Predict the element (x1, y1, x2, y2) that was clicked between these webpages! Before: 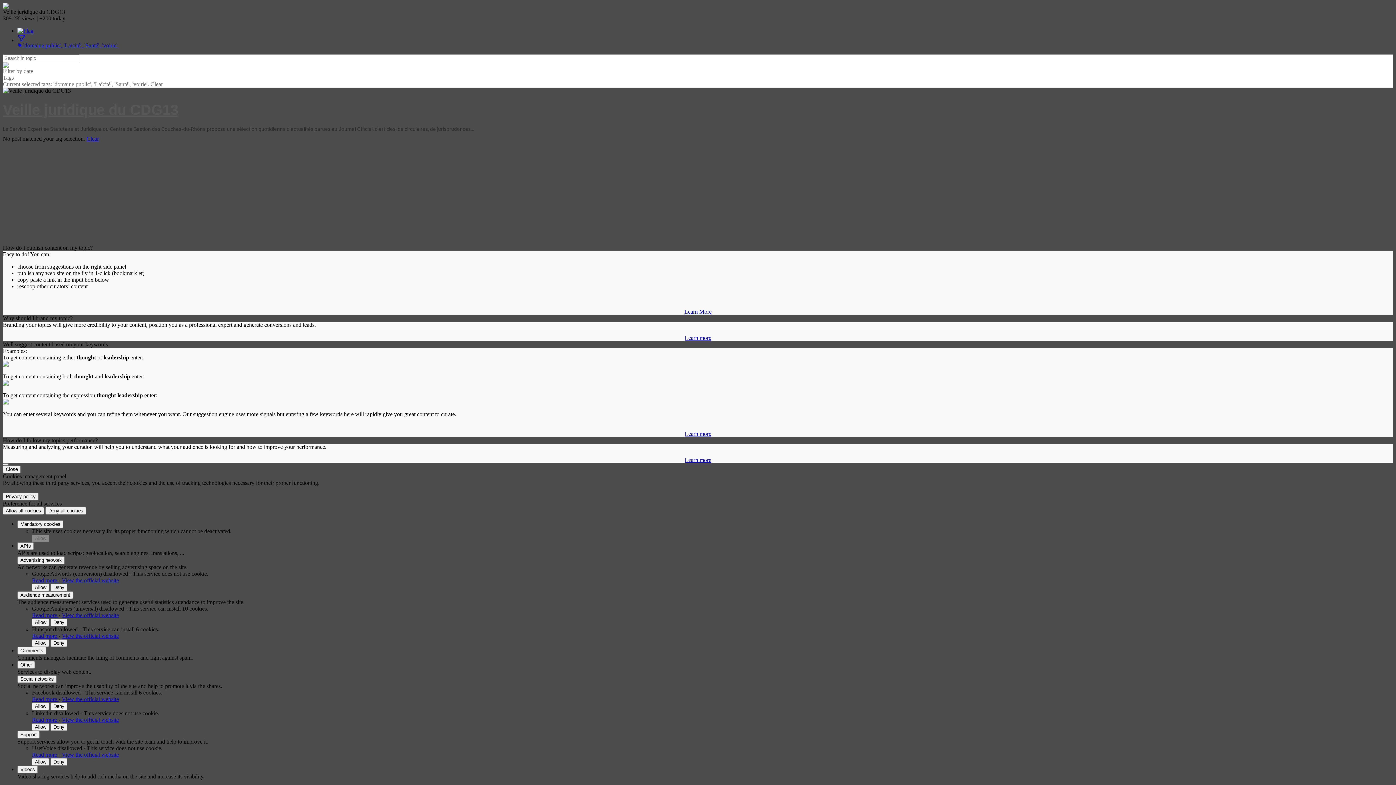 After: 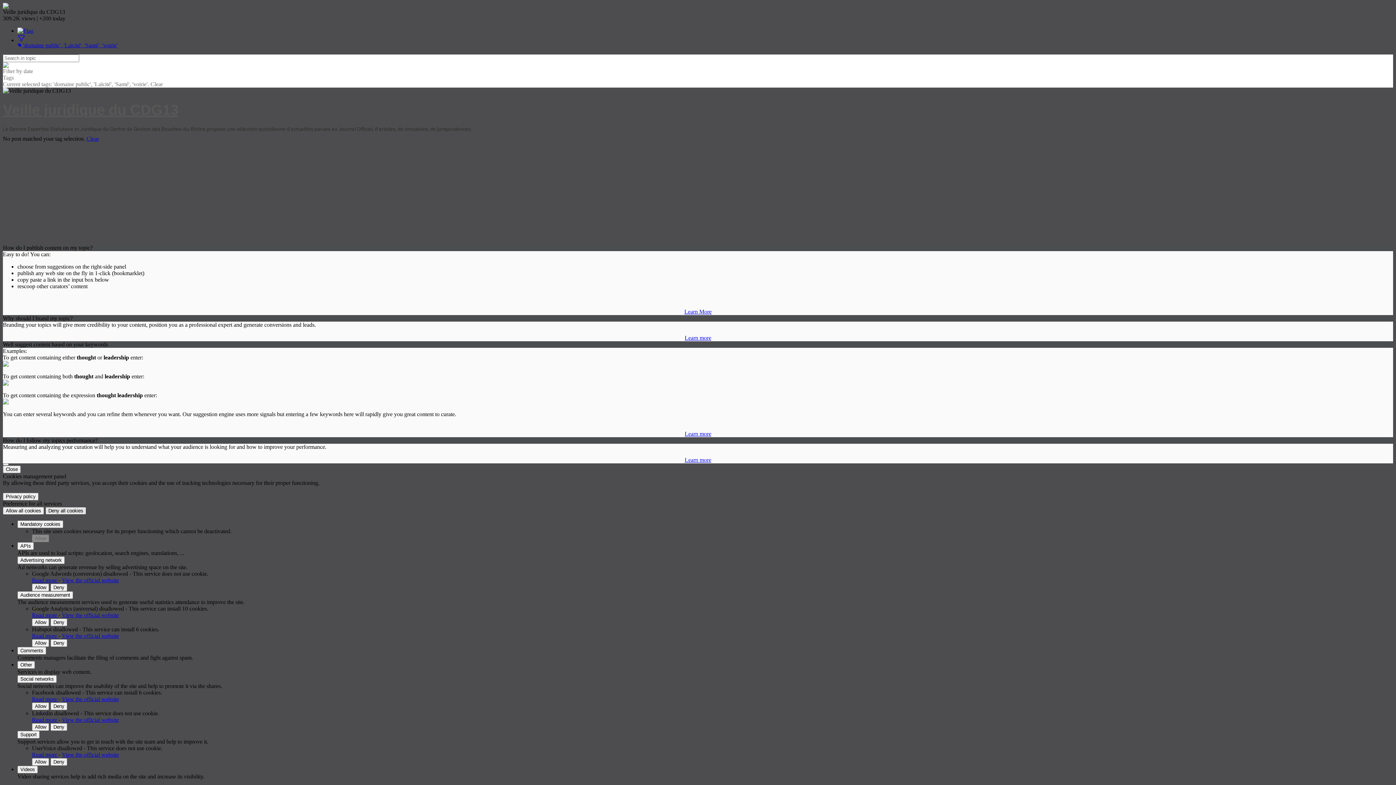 Action: label: Deny all cookies bbox: (45, 507, 86, 514)